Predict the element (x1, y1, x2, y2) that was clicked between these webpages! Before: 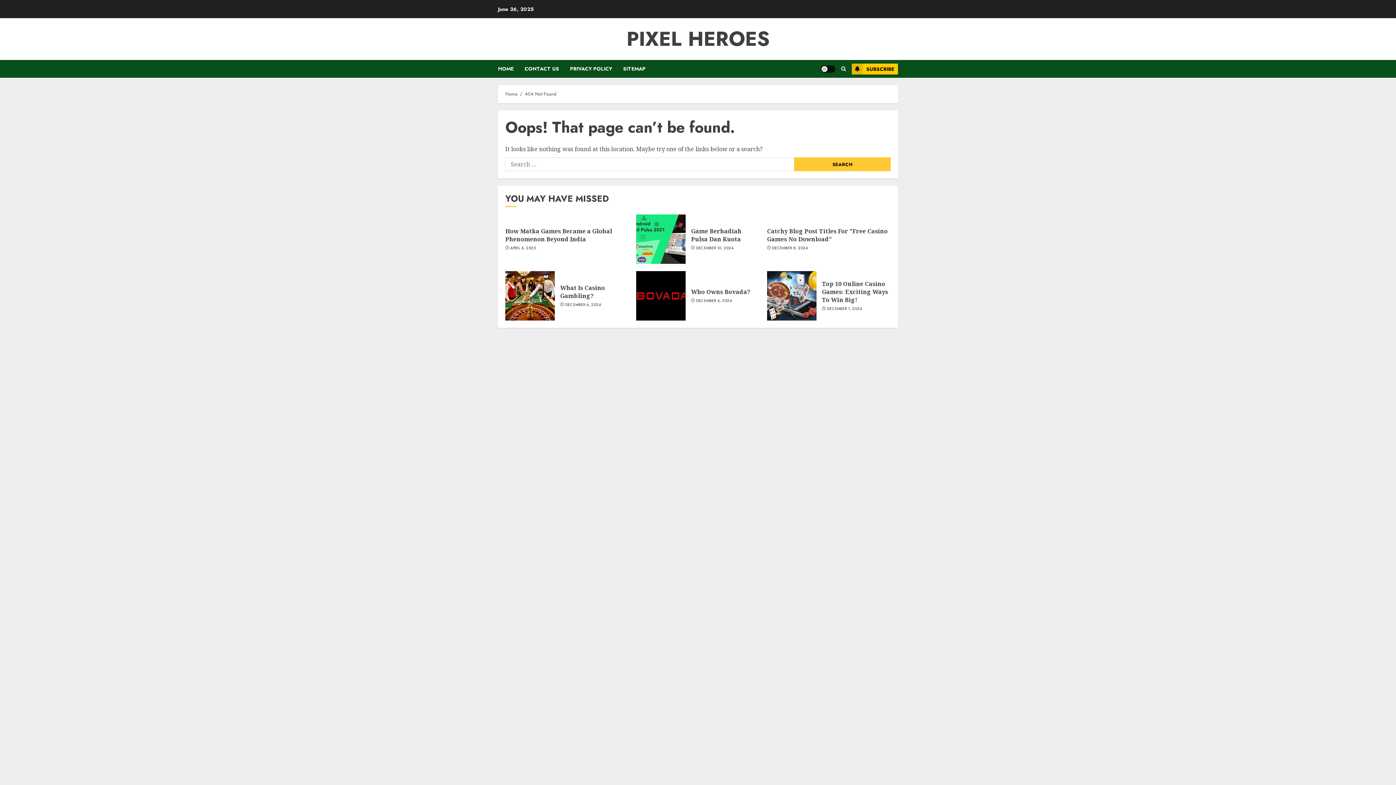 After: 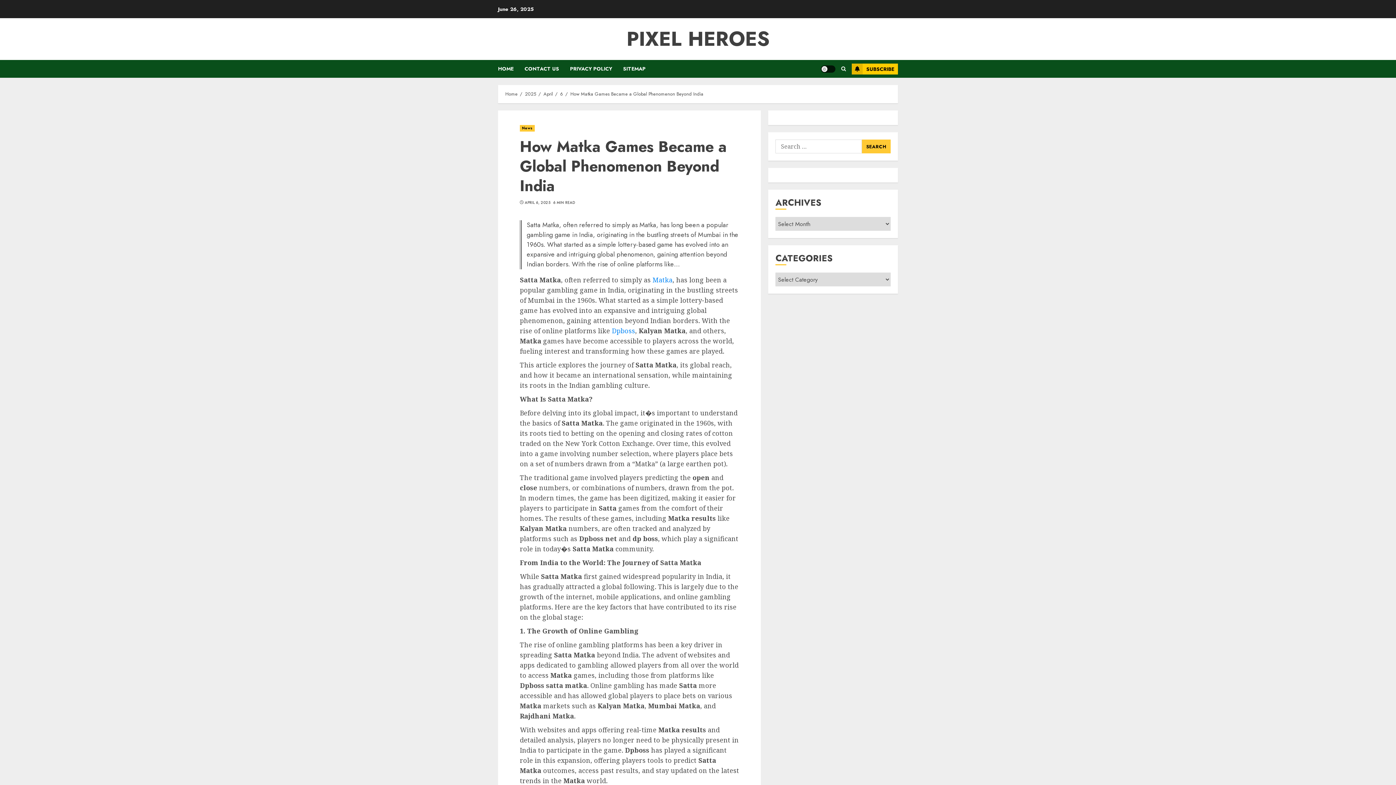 Action: label: How Matka Games Became a Global Phenomenon Beyond India bbox: (505, 227, 612, 243)